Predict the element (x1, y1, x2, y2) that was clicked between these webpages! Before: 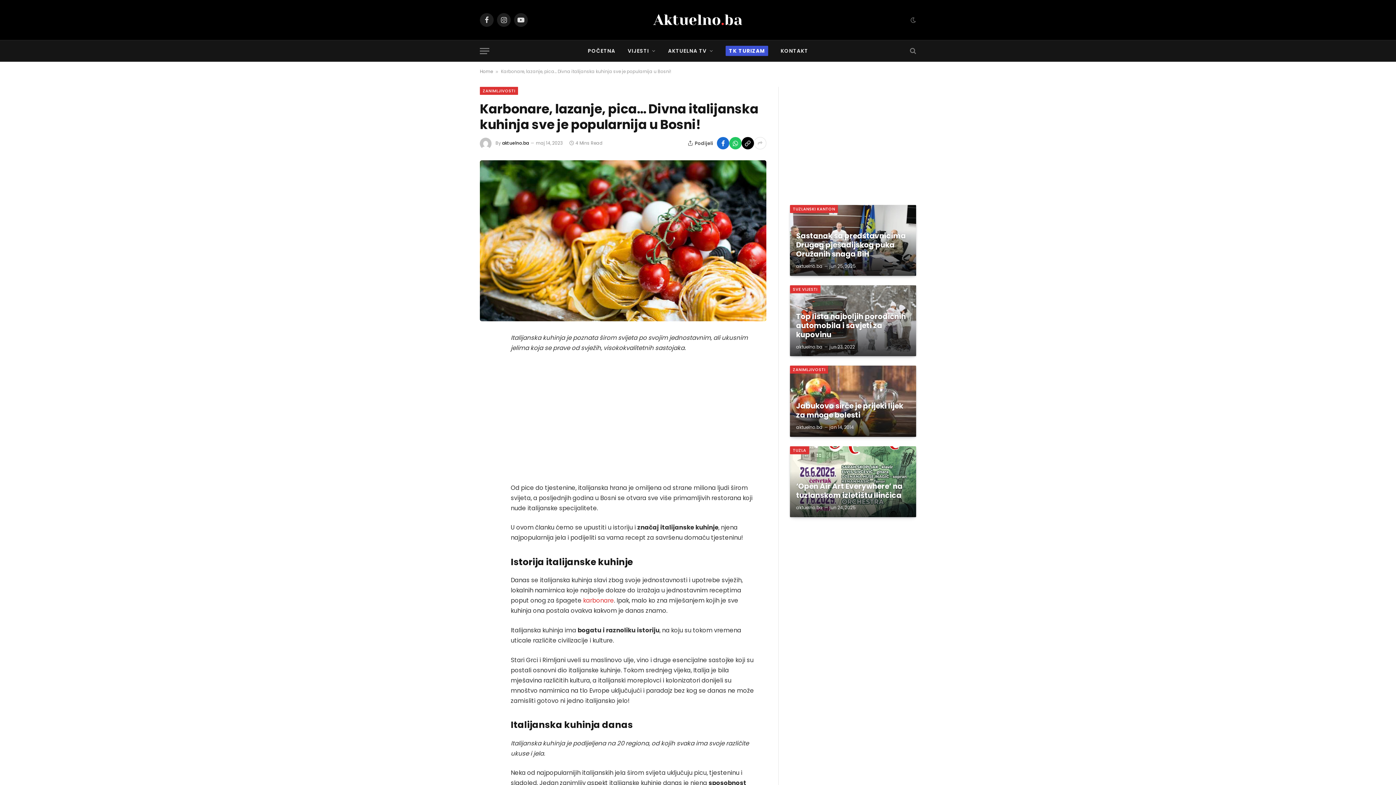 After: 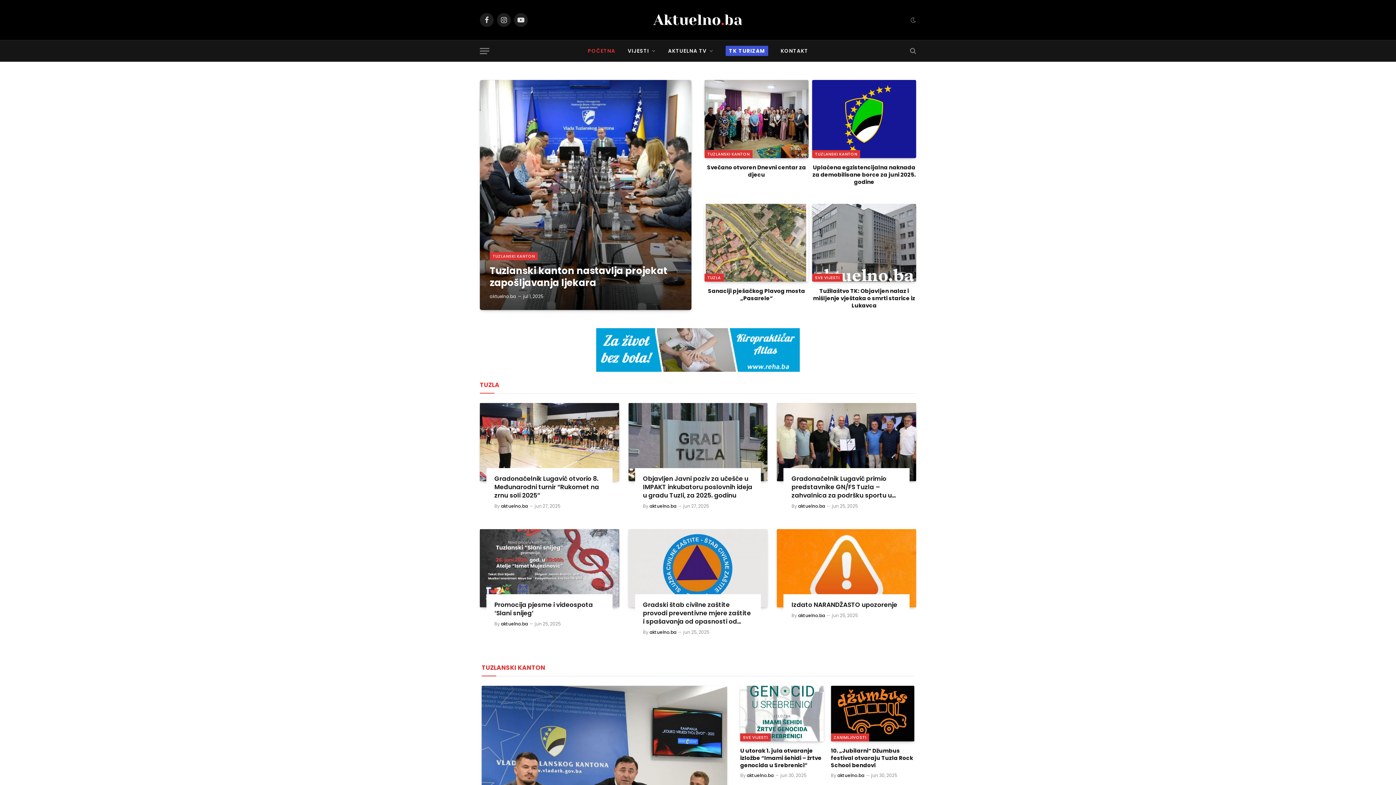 Action: bbox: (480, 68, 493, 74) label: Home